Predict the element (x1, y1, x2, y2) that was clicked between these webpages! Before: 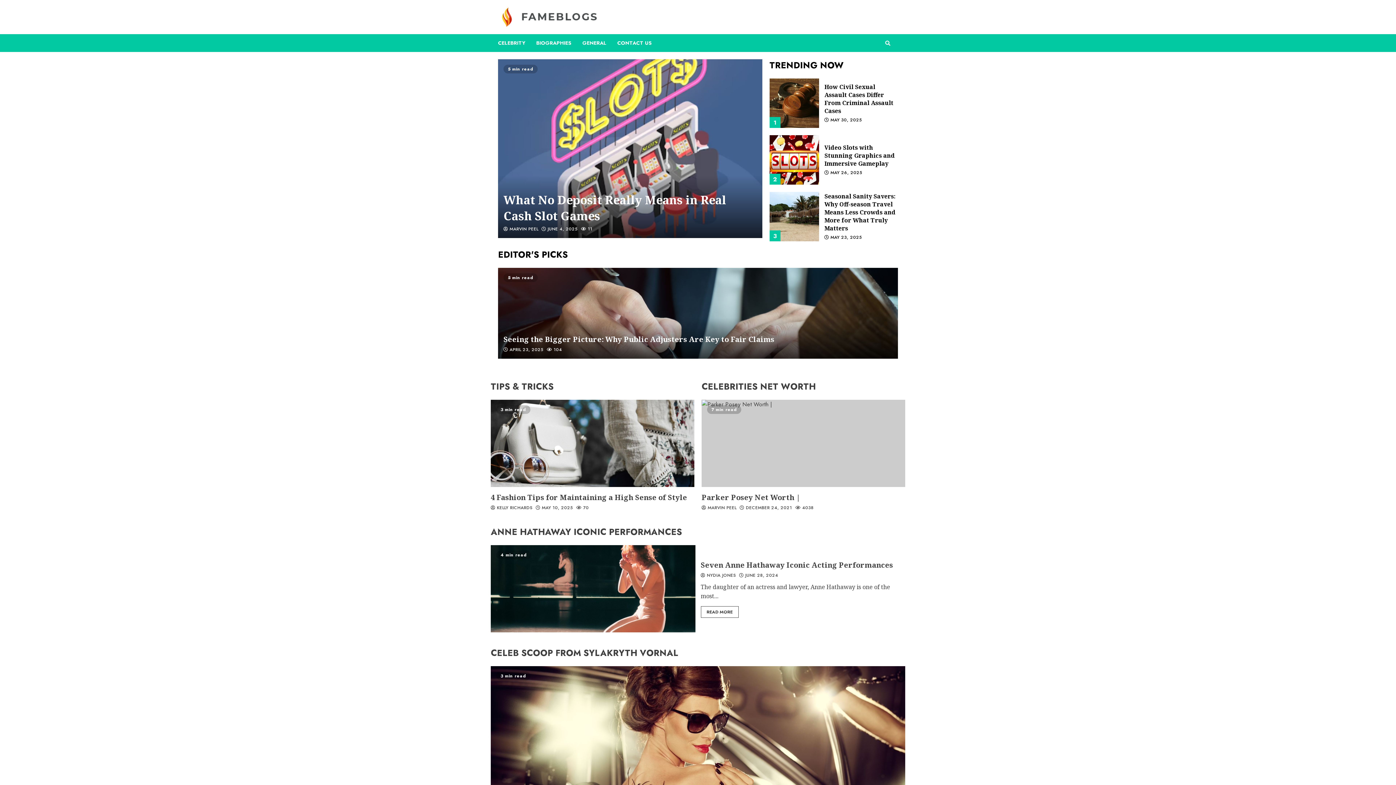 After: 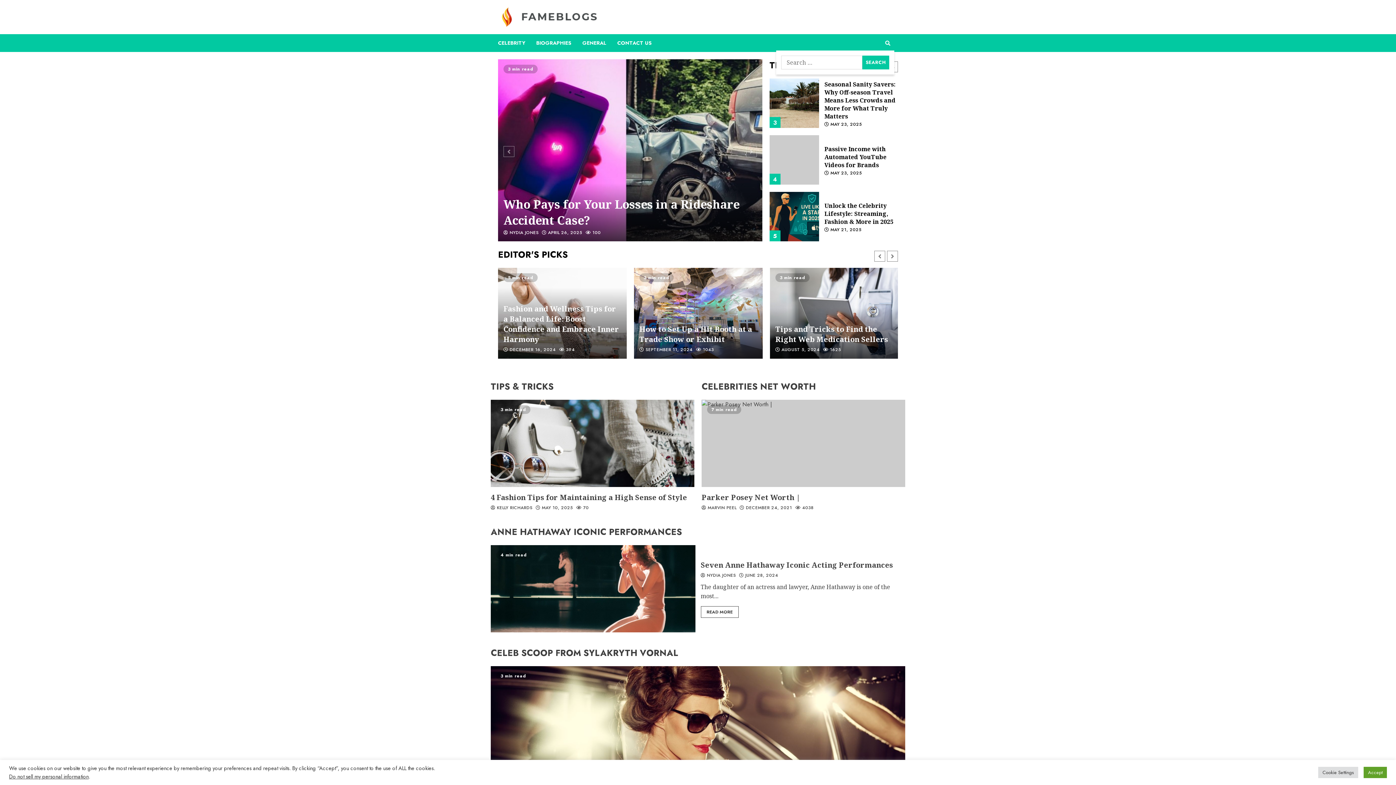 Action: bbox: (885, 36, 890, 50)